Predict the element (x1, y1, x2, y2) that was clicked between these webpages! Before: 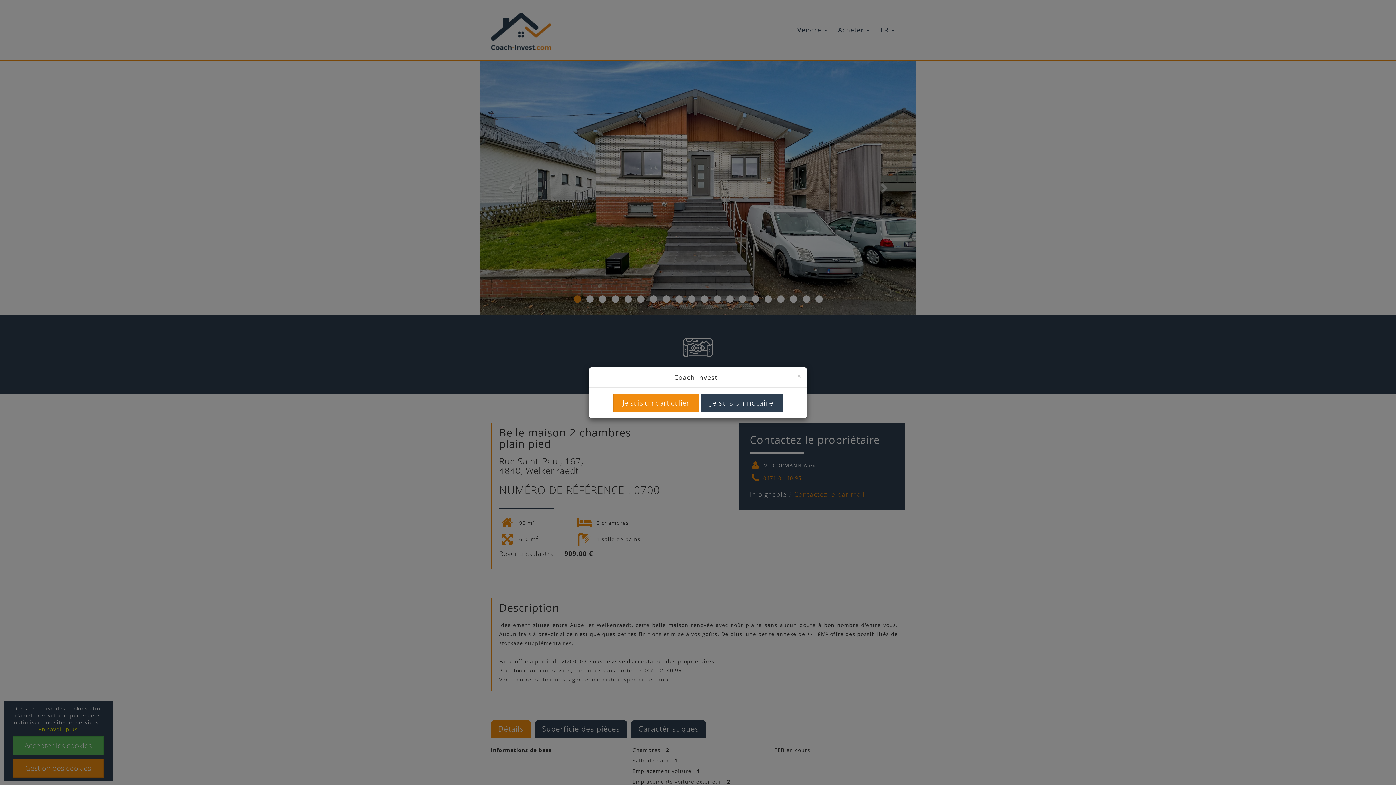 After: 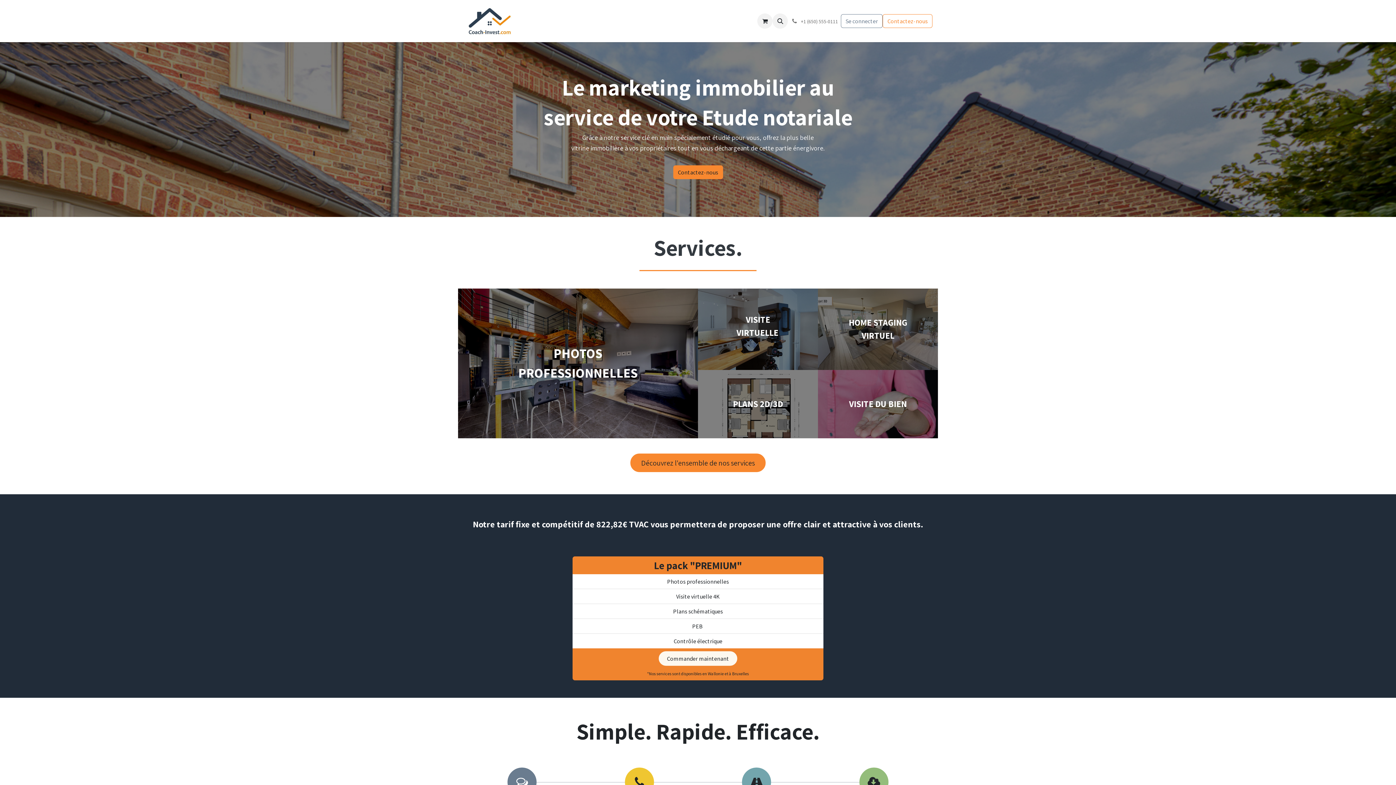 Action: bbox: (700, 393, 783, 412) label: Je suis un notaire